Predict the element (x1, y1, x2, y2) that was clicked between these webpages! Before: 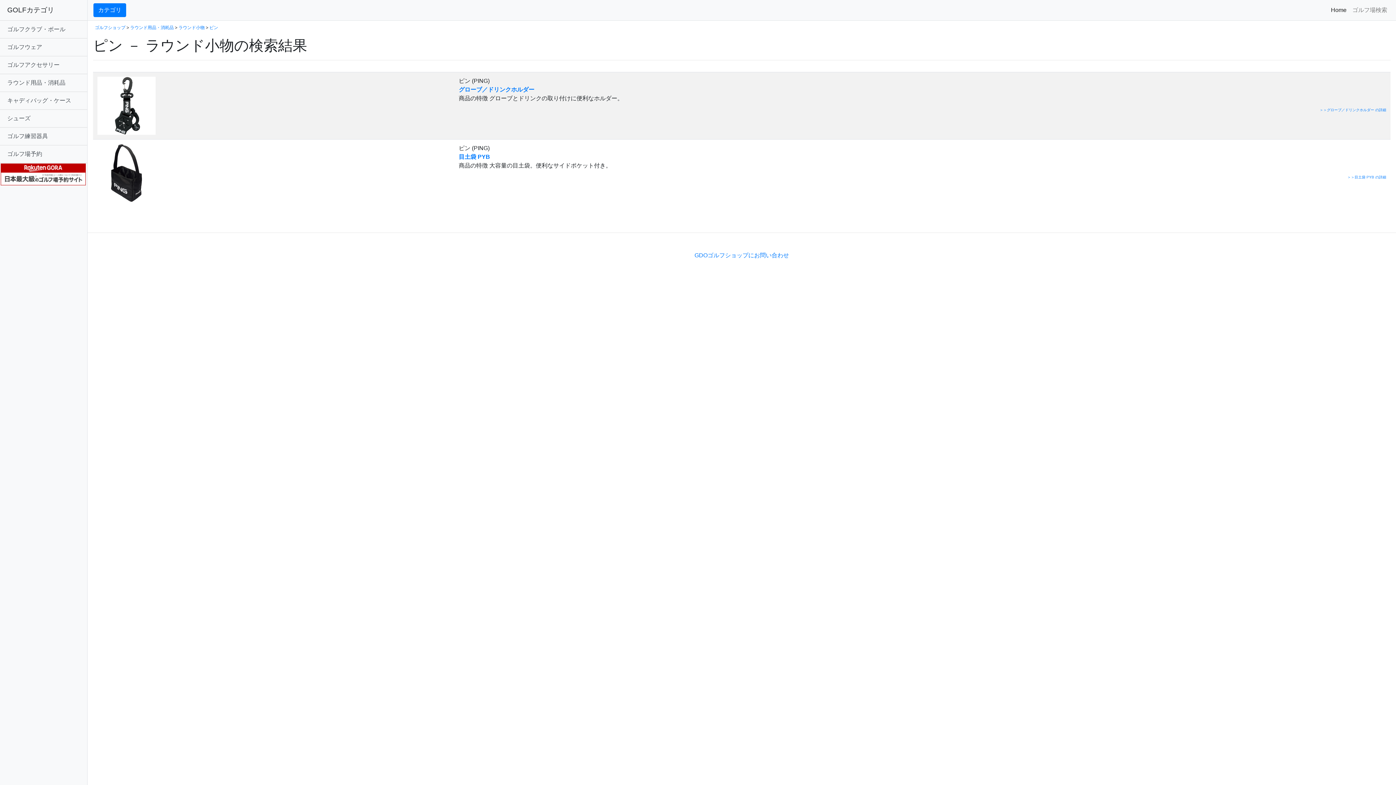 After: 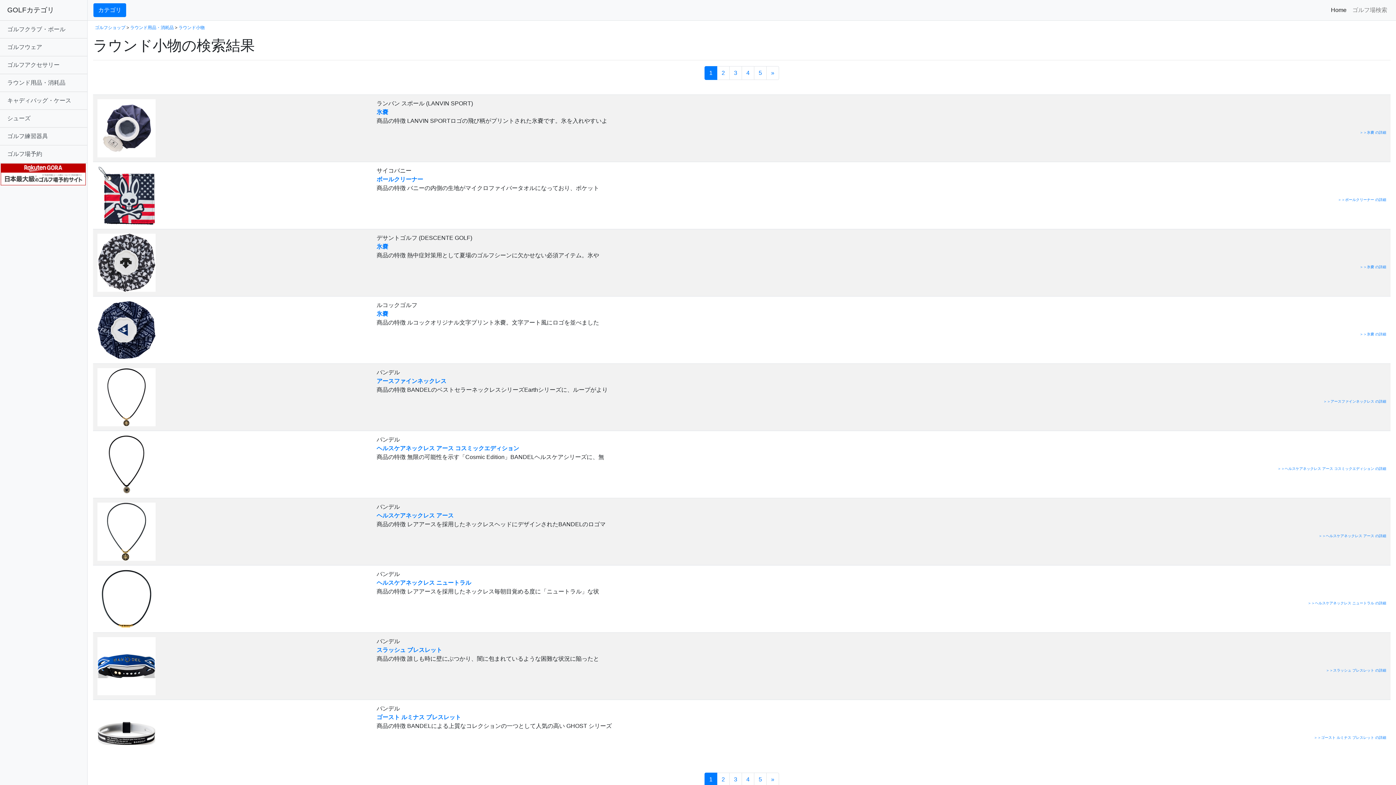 Action: bbox: (178, 25, 204, 30) label: ラウンド小物